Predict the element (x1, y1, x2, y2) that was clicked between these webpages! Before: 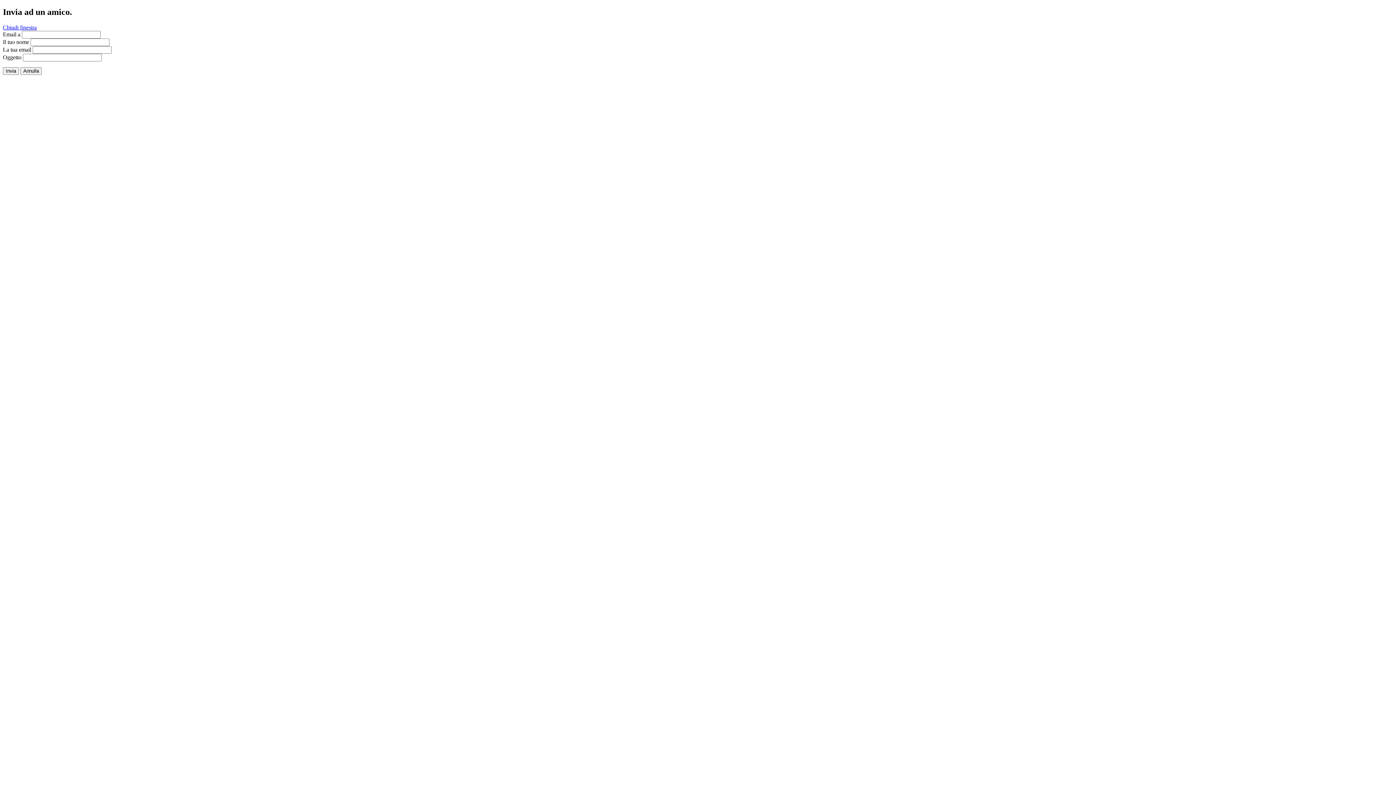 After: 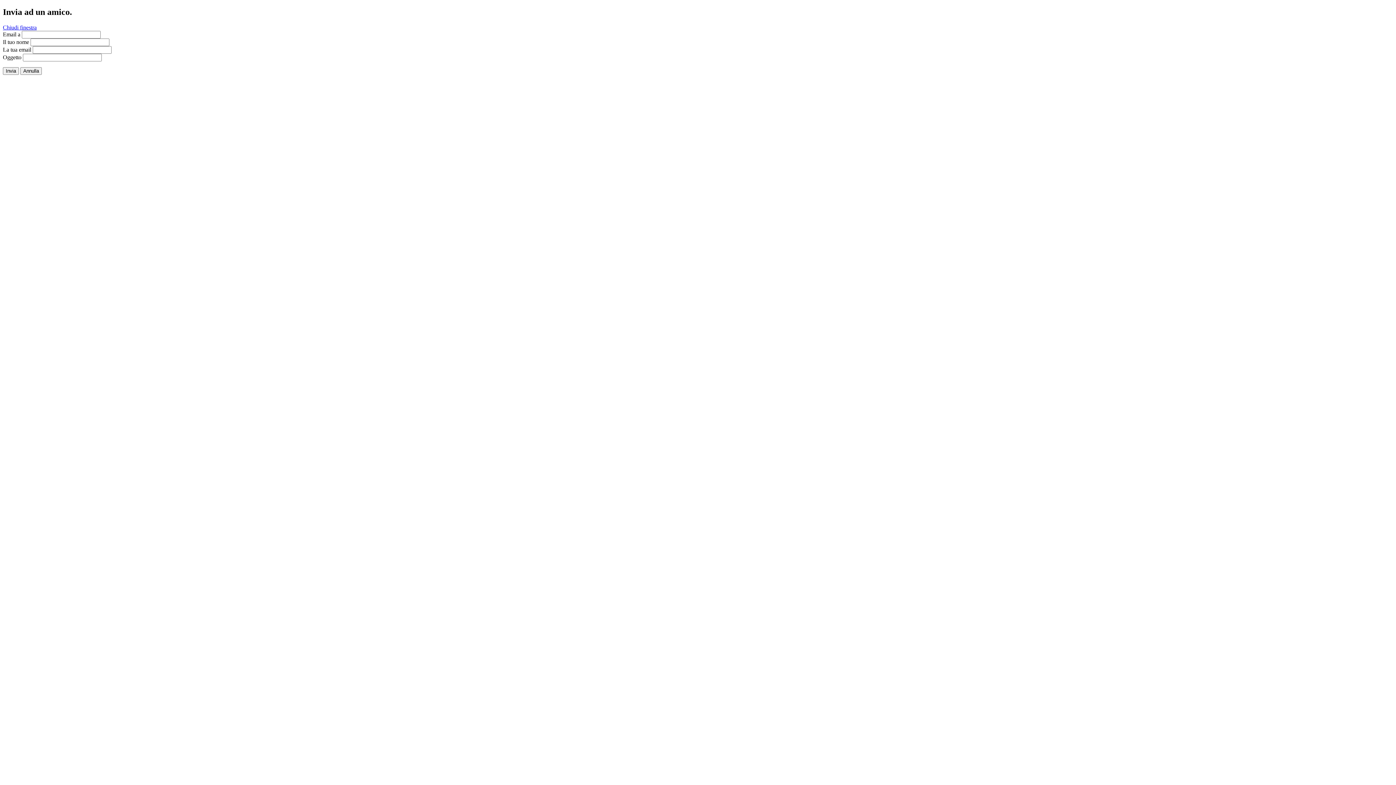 Action: label: Chiudi finestra bbox: (2, 24, 36, 30)